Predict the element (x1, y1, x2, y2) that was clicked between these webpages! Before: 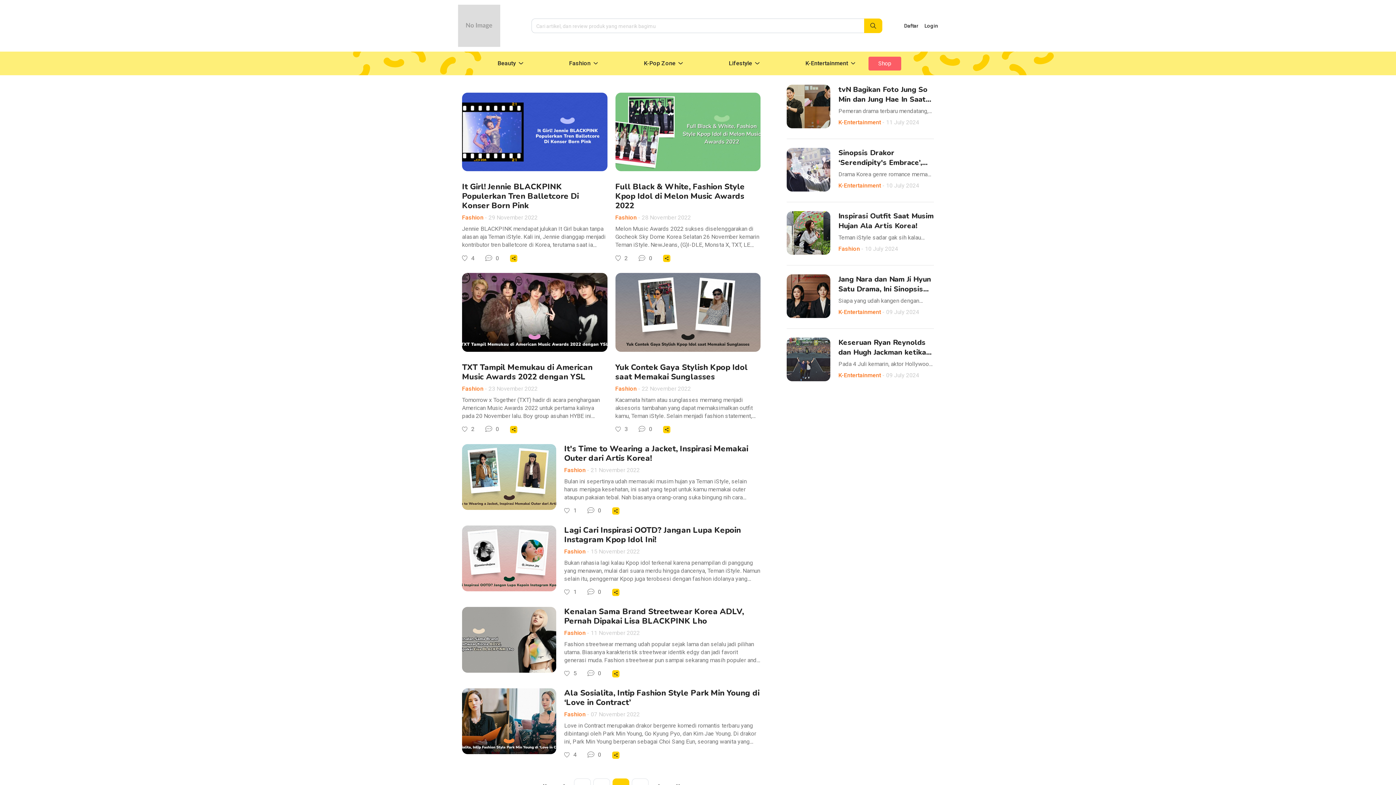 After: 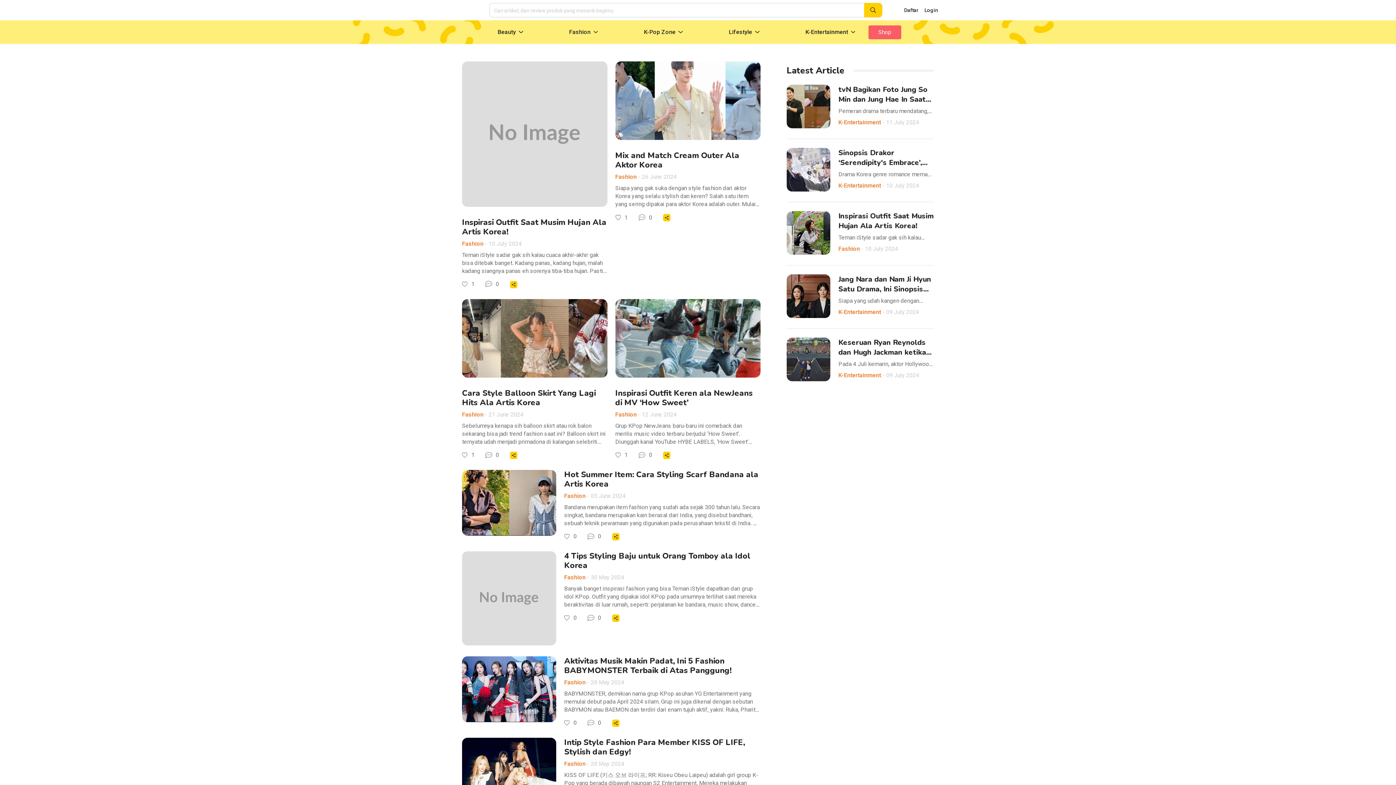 Action: label: Fashion bbox: (615, 385, 636, 392)